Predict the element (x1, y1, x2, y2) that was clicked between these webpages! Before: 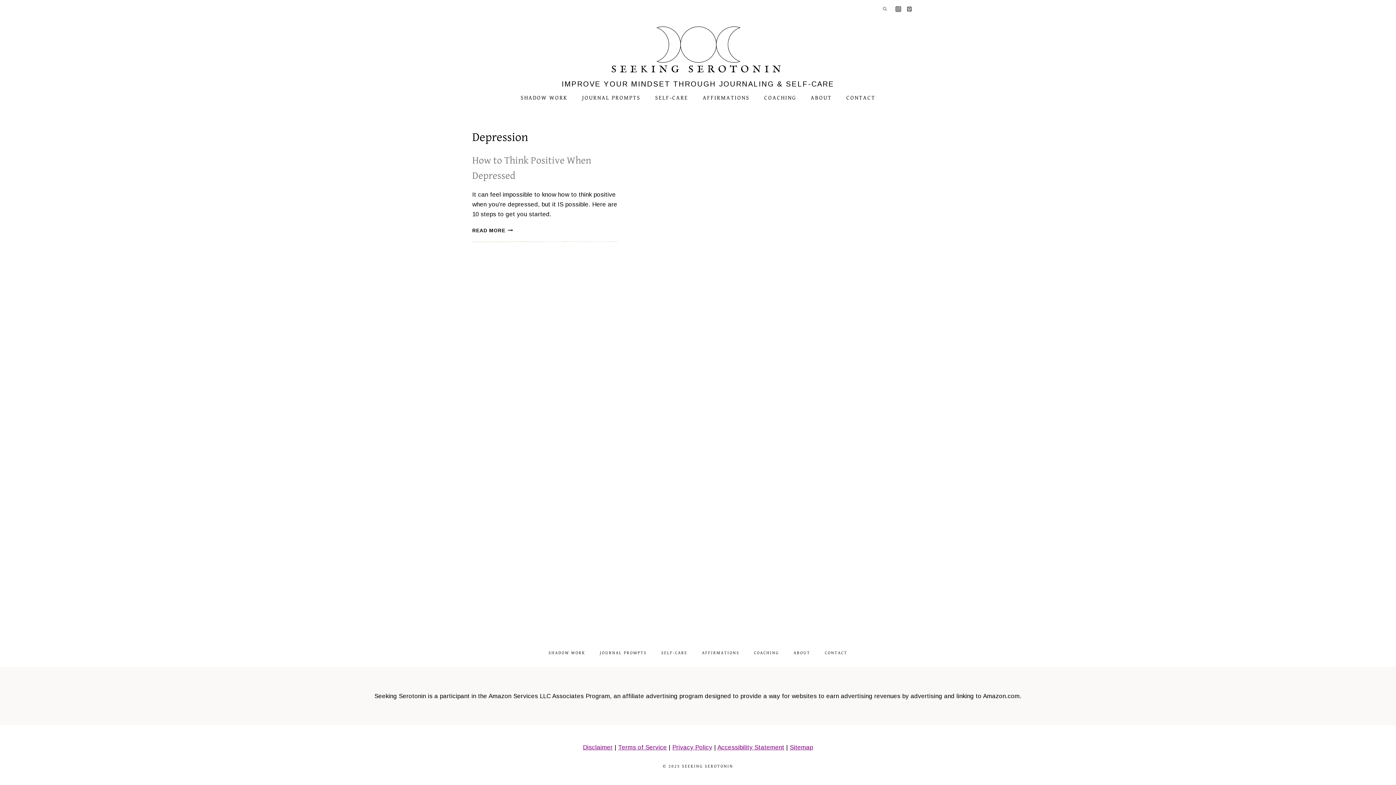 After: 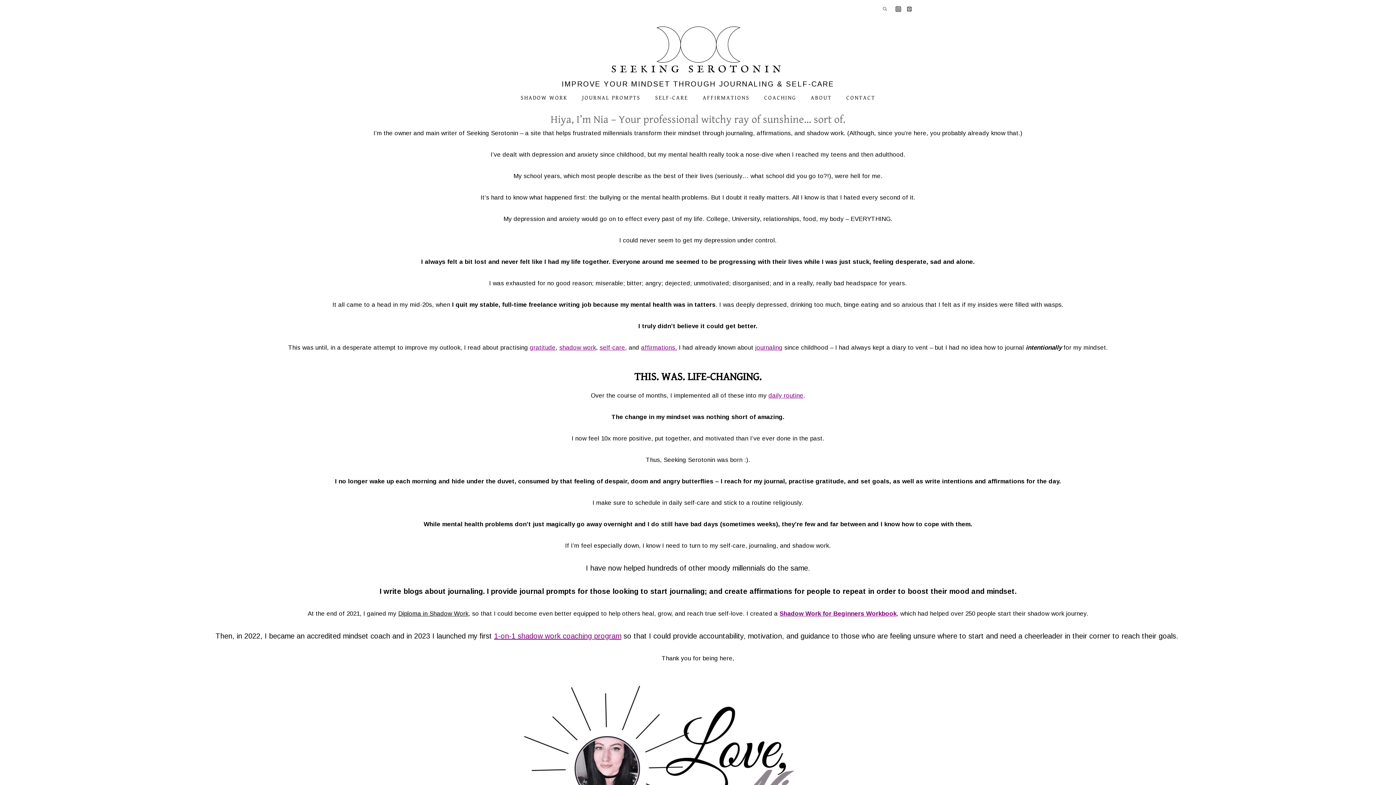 Action: label: ABOUT bbox: (786, 648, 817, 658)